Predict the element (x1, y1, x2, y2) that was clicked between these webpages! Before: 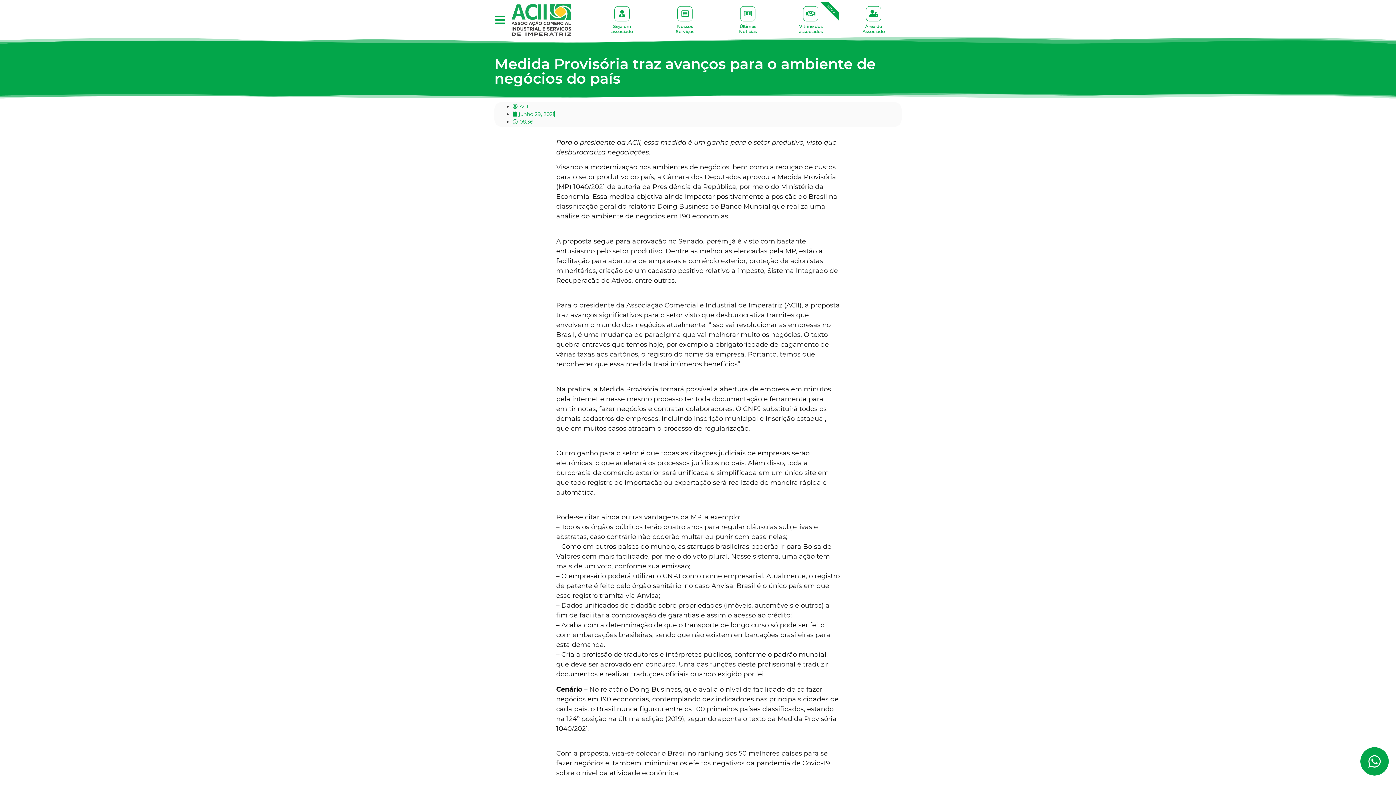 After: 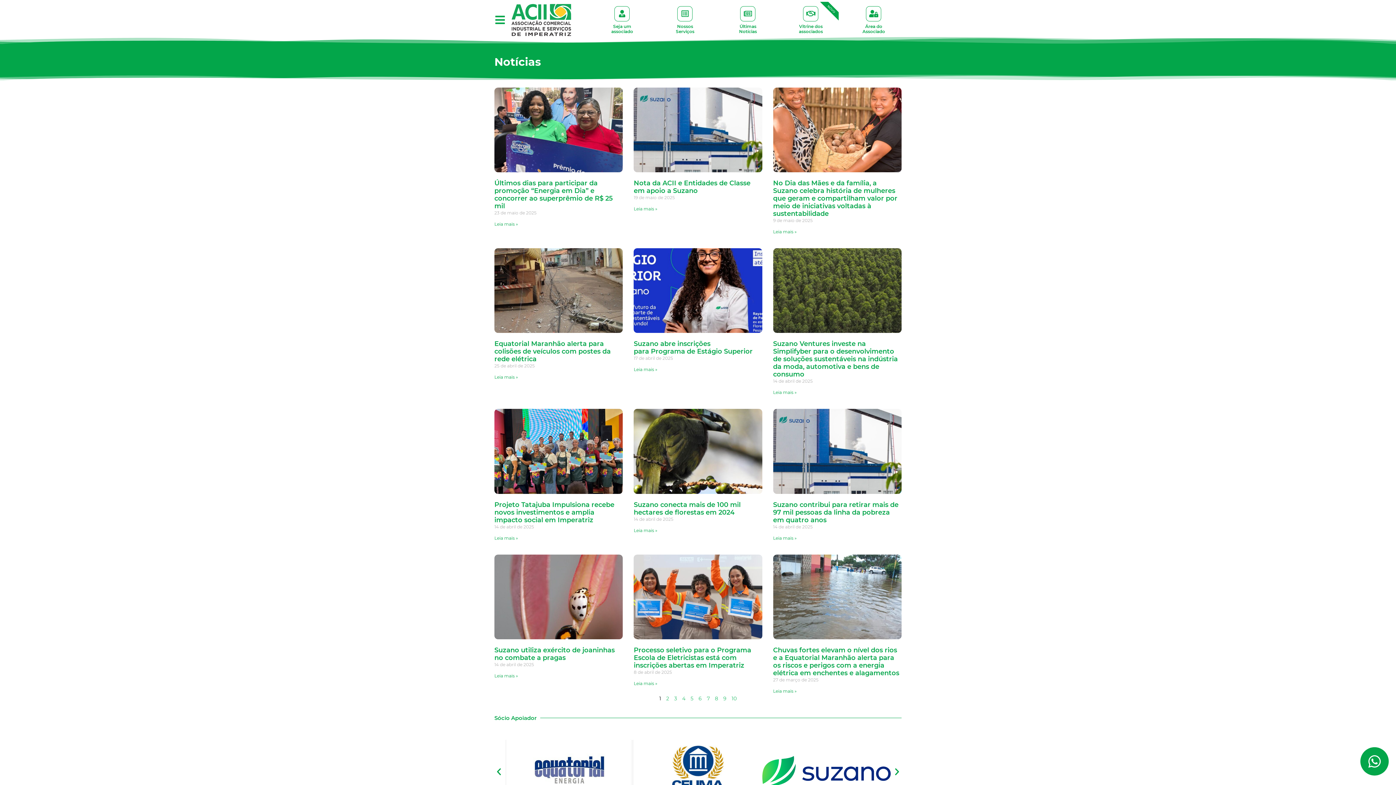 Action: bbox: (720, 1, 775, 38) label: Últimas
Notícias